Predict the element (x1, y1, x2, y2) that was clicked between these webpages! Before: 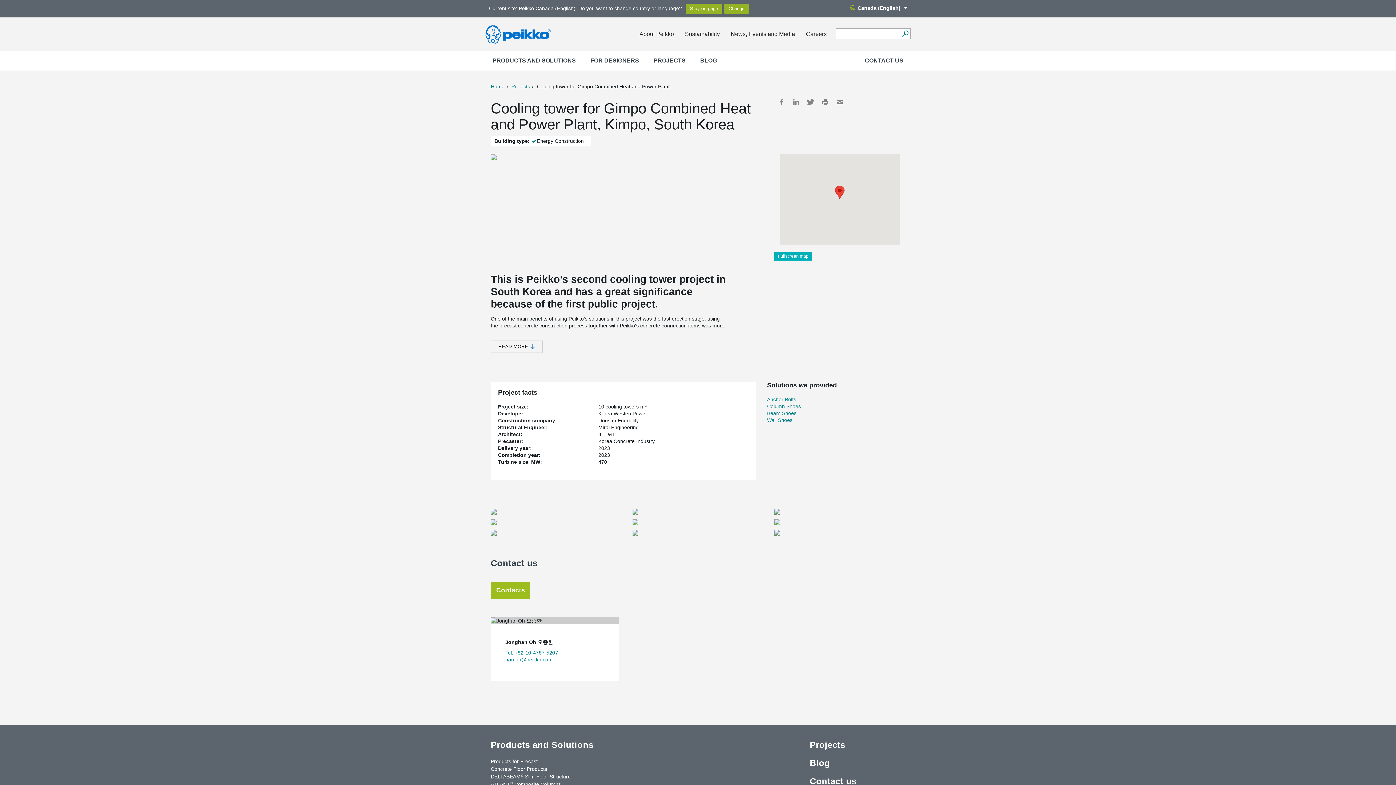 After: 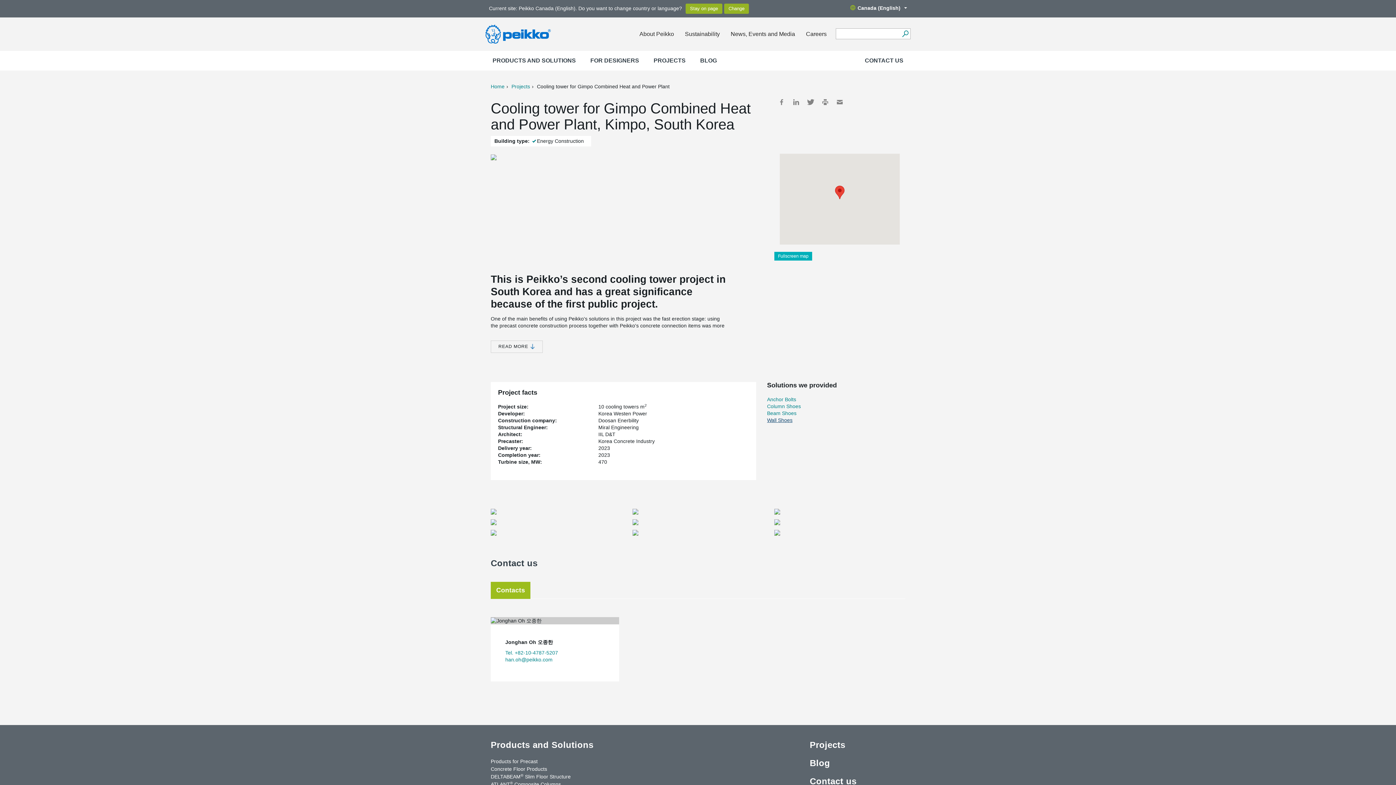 Action: label: Wall Shoes bbox: (767, 417, 792, 423)